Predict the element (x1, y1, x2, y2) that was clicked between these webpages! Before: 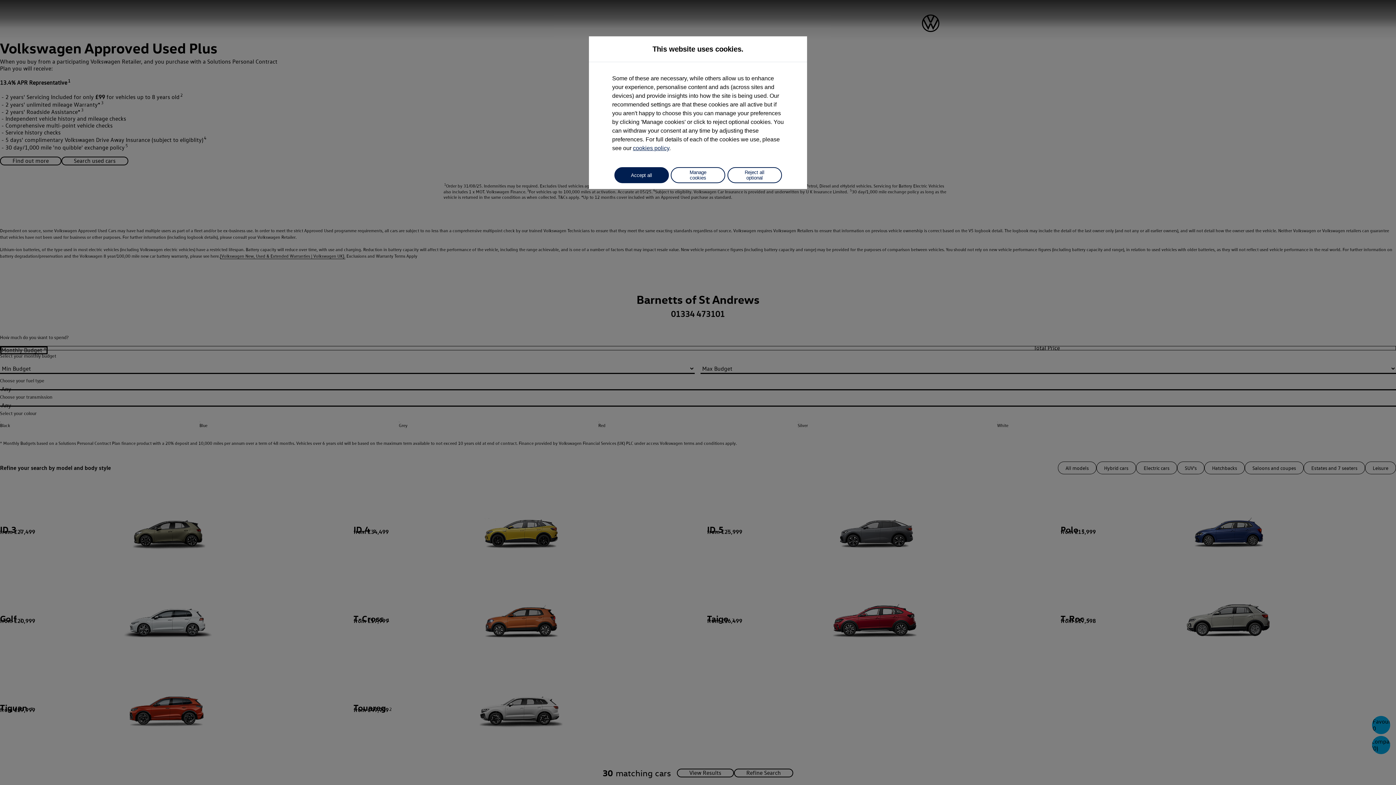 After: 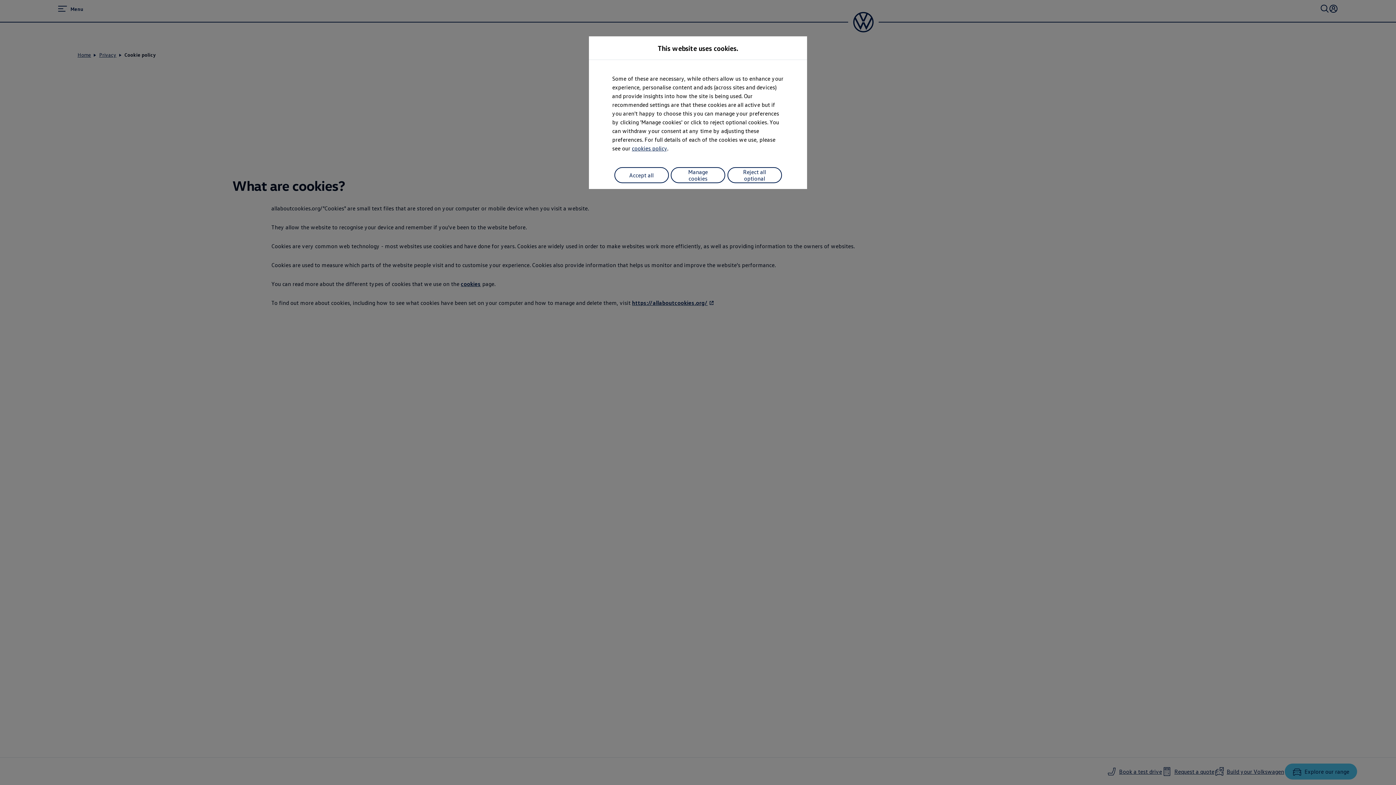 Action: label: cookies policy bbox: (633, 145, 669, 151)